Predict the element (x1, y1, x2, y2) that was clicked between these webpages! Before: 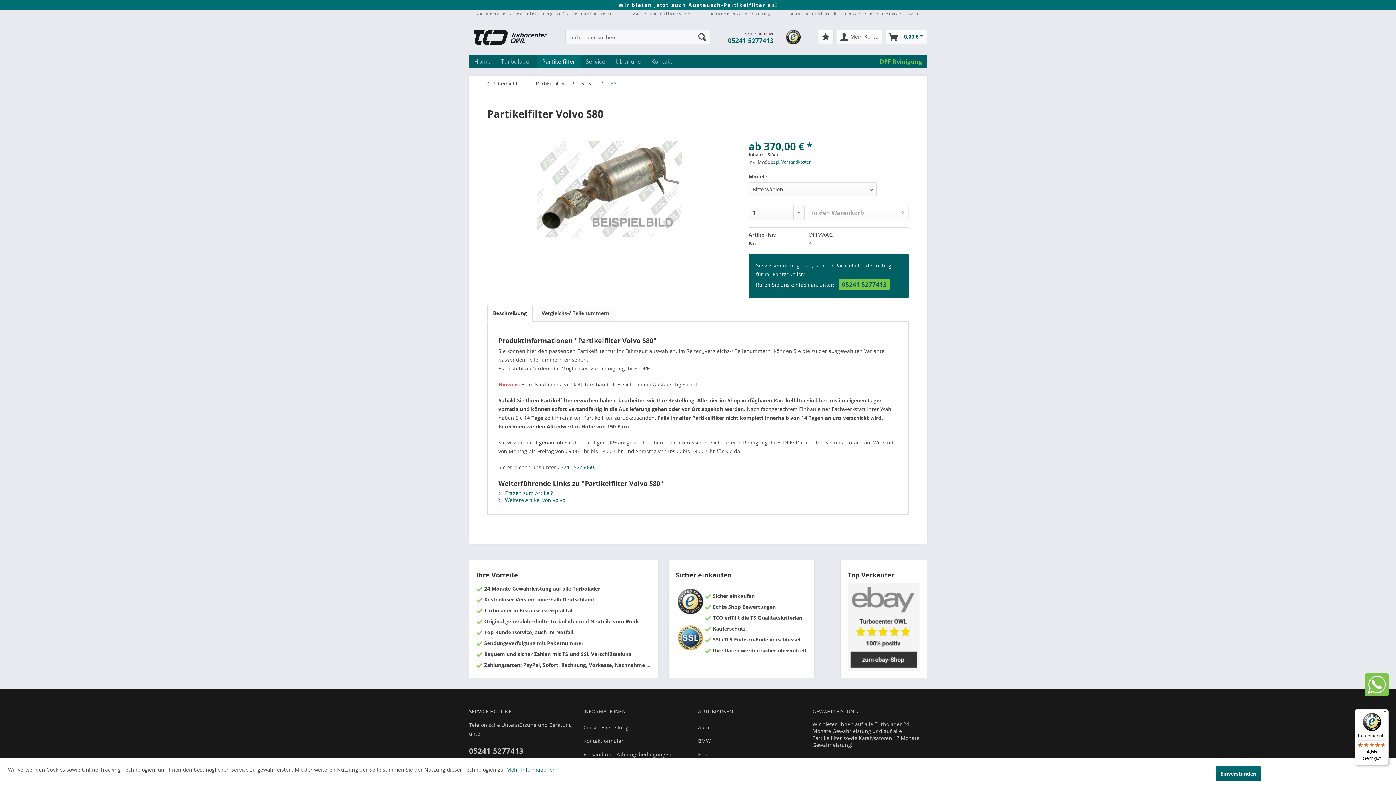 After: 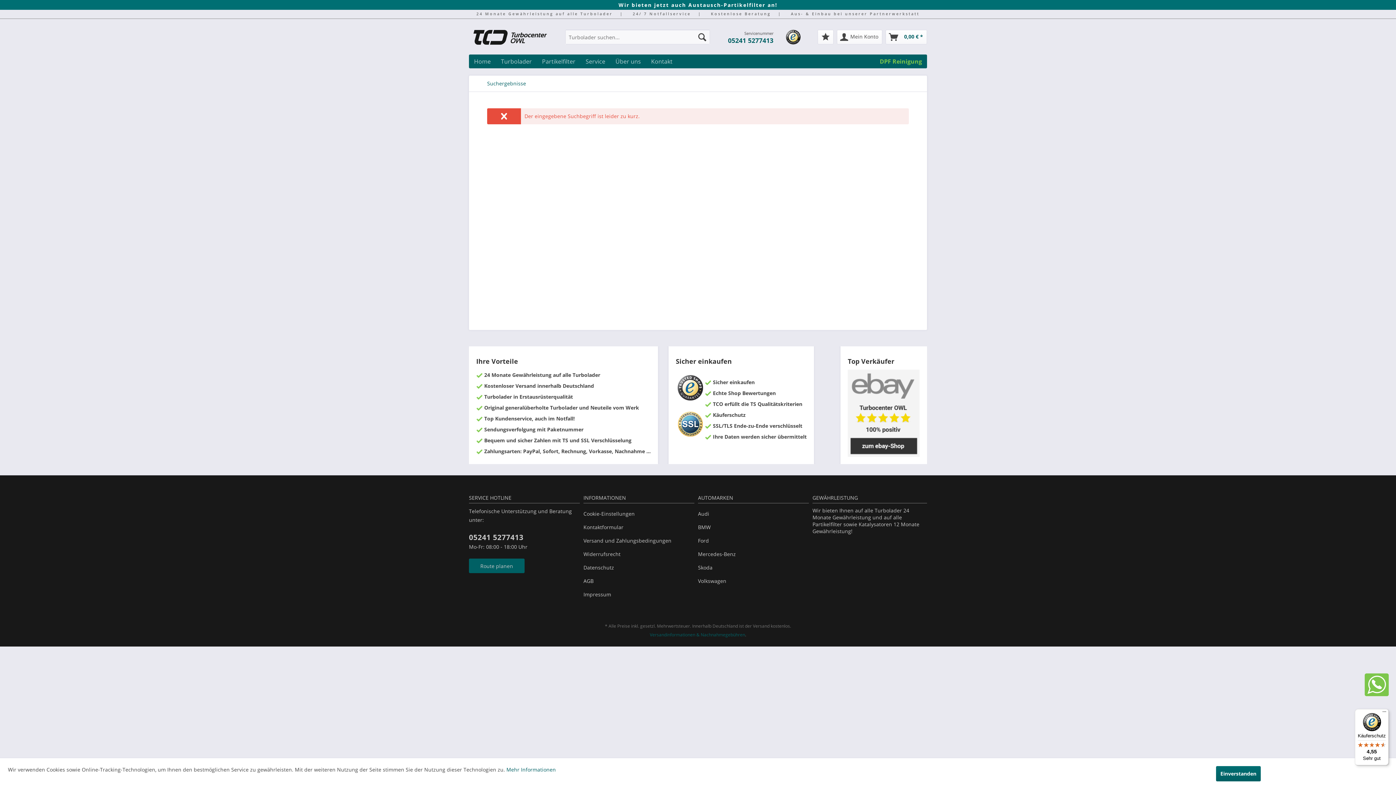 Action: bbox: (694, 29, 710, 44) label: Suchen